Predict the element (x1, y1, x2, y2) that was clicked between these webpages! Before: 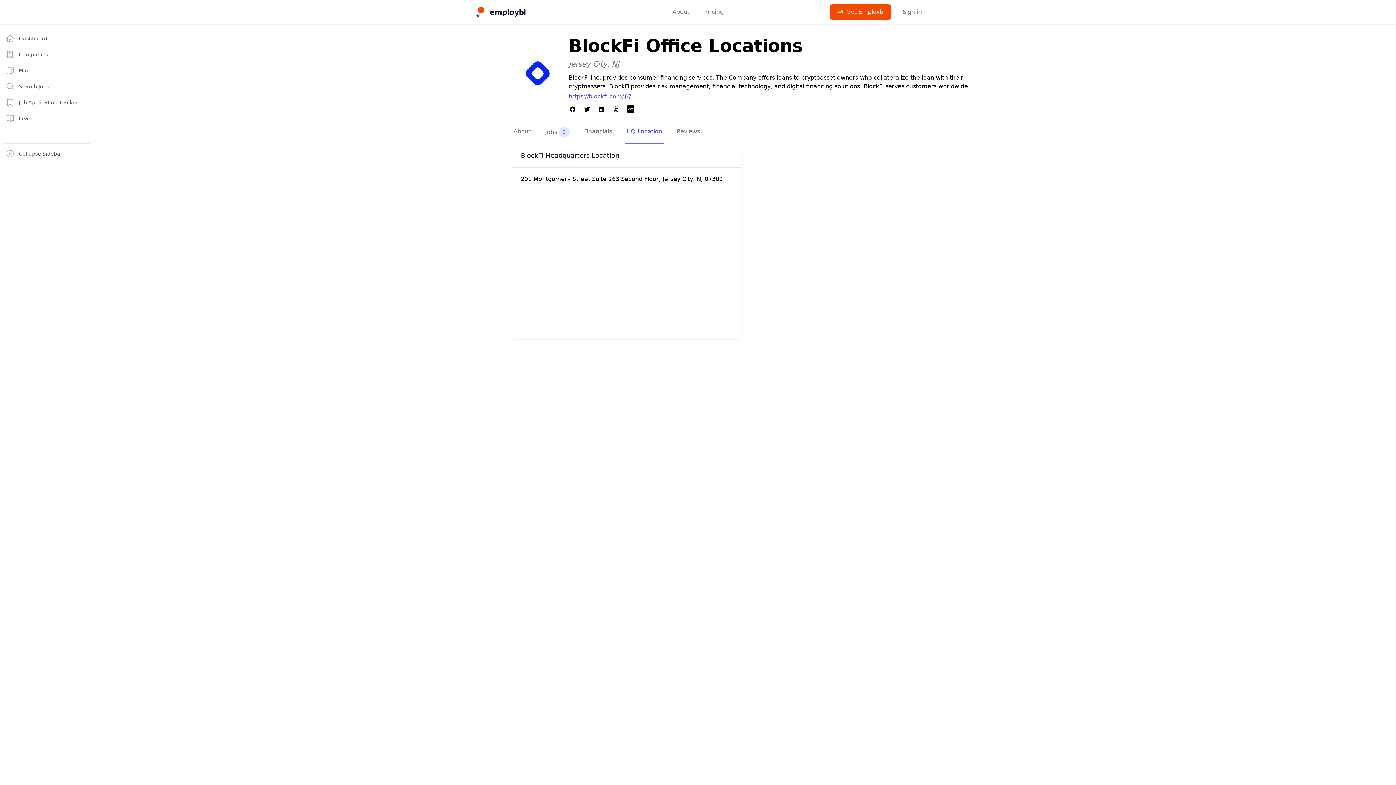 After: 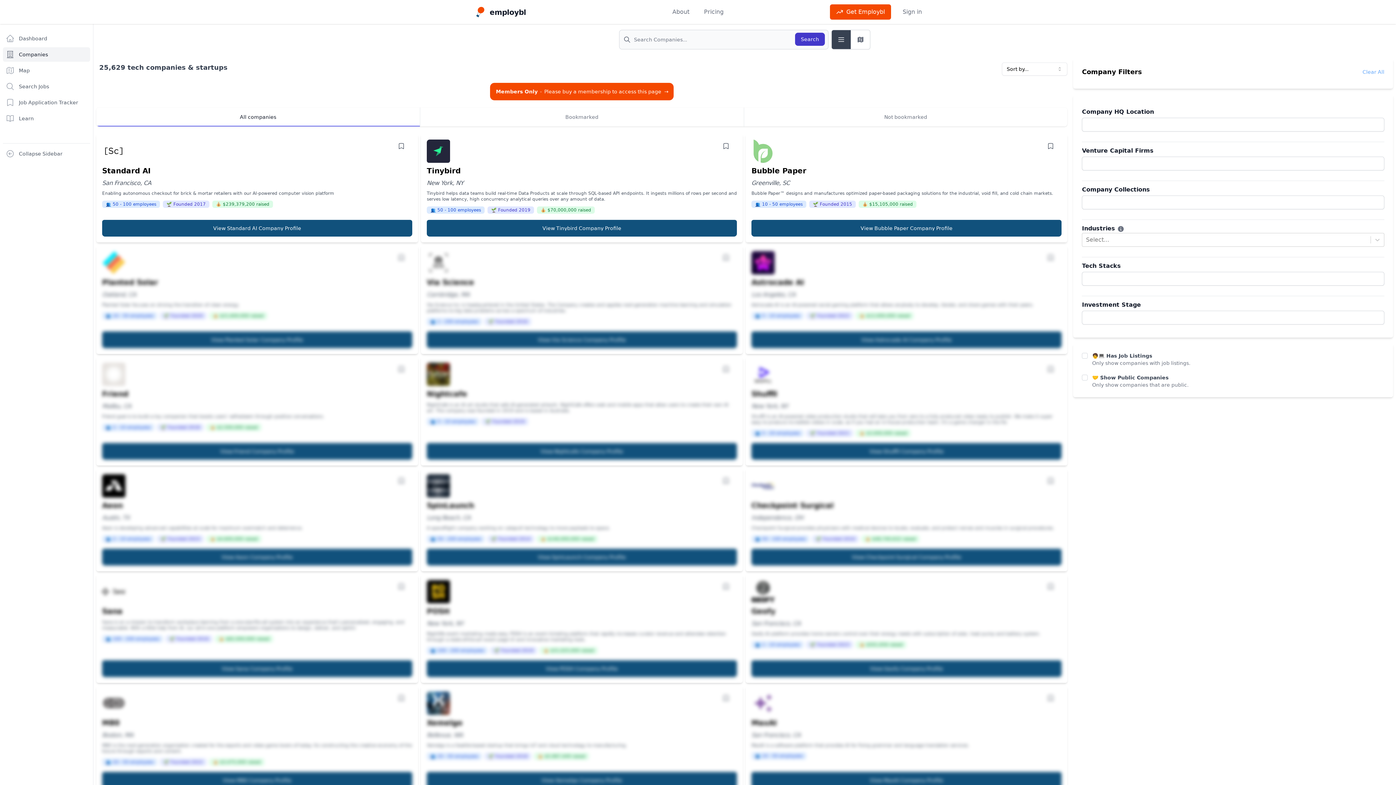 Action: bbox: (2, 47, 90, 61) label: Companies